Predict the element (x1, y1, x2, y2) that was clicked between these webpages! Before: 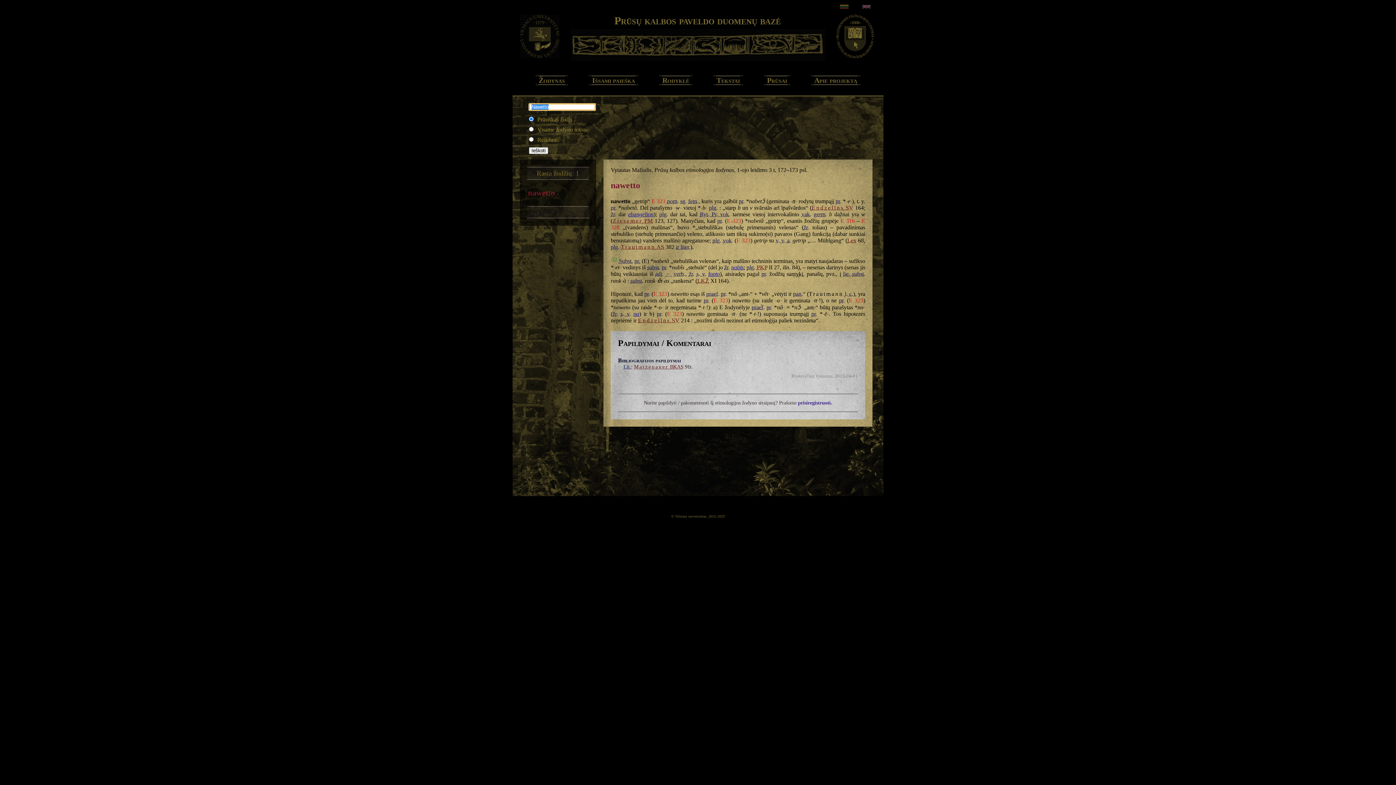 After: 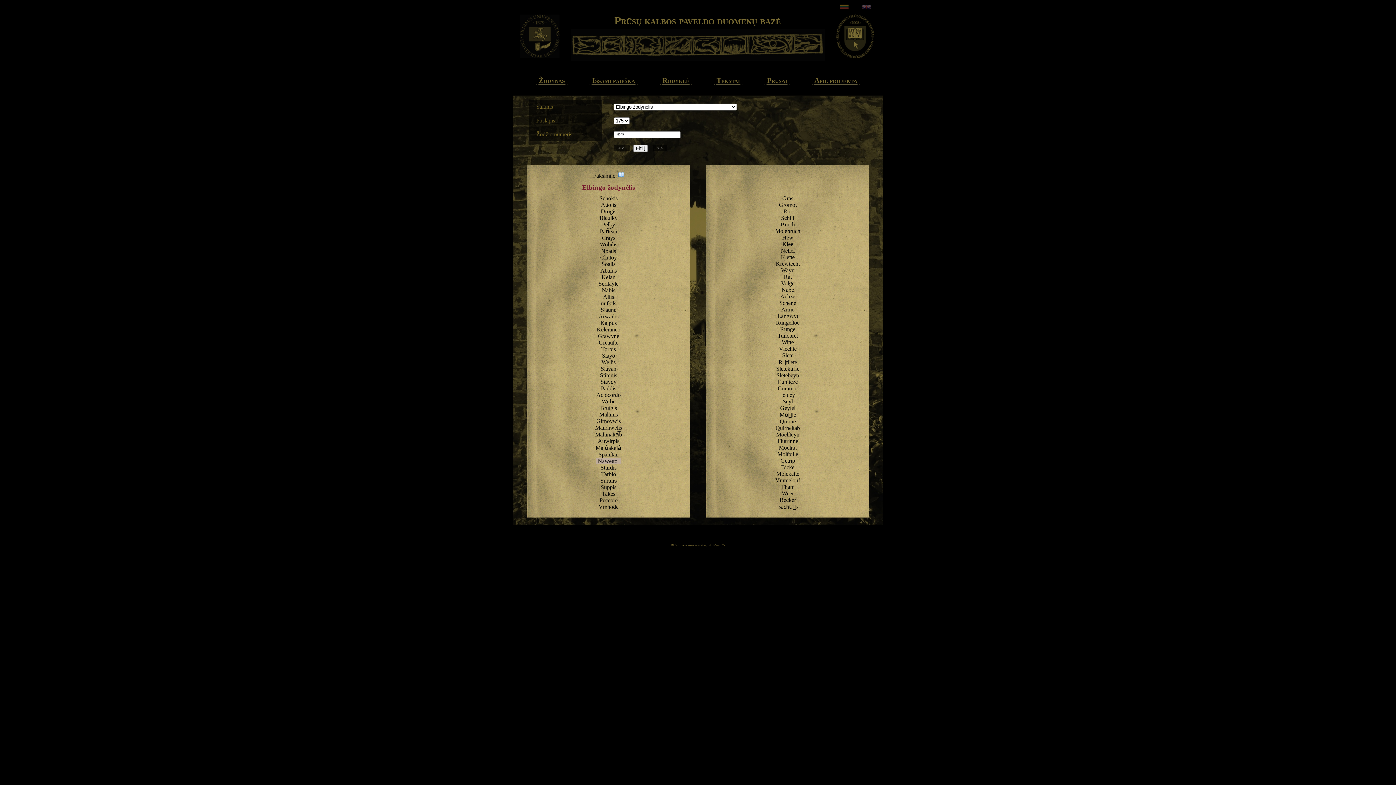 Action: bbox: (727, 217, 741, 224) label: E 323